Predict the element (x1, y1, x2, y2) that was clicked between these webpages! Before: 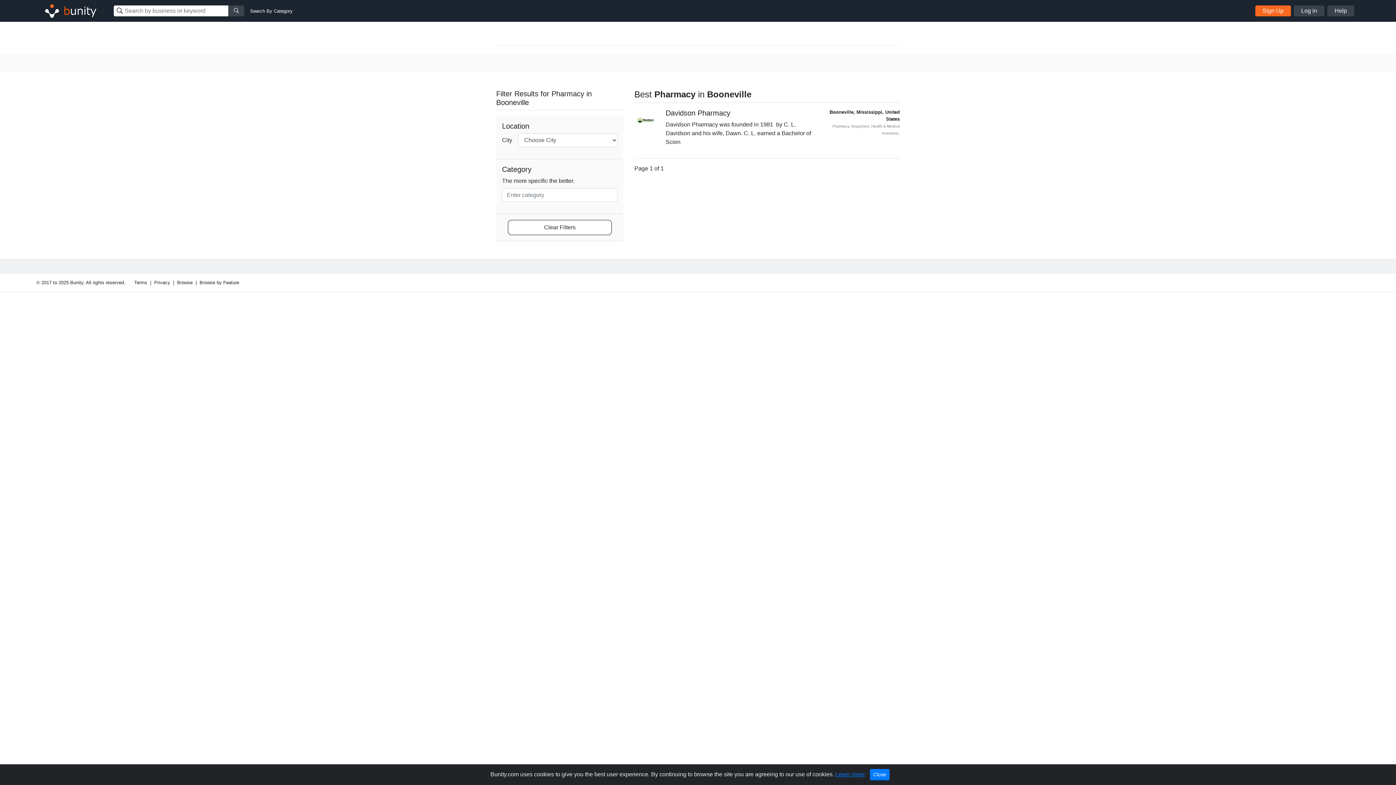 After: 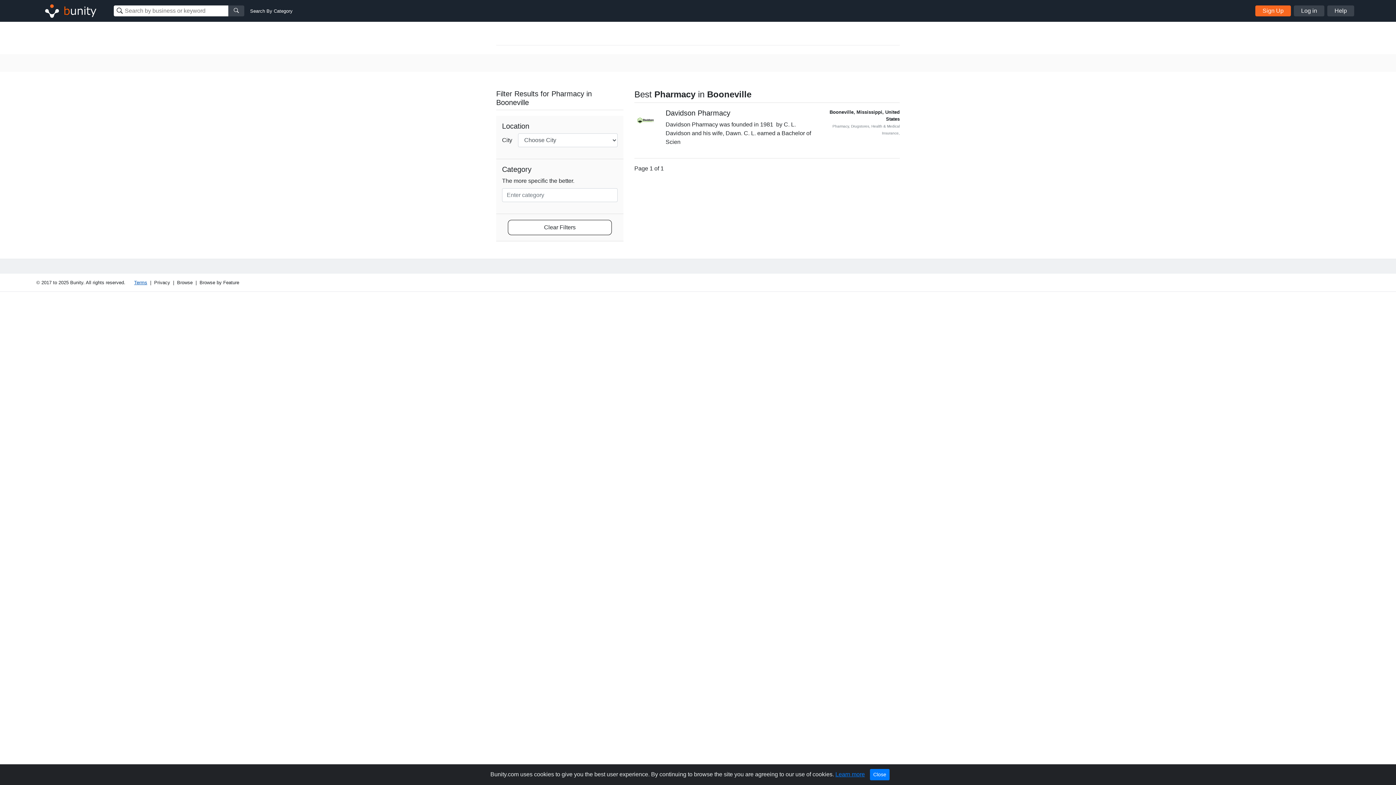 Action: bbox: (134, 279, 147, 286) label: Terms